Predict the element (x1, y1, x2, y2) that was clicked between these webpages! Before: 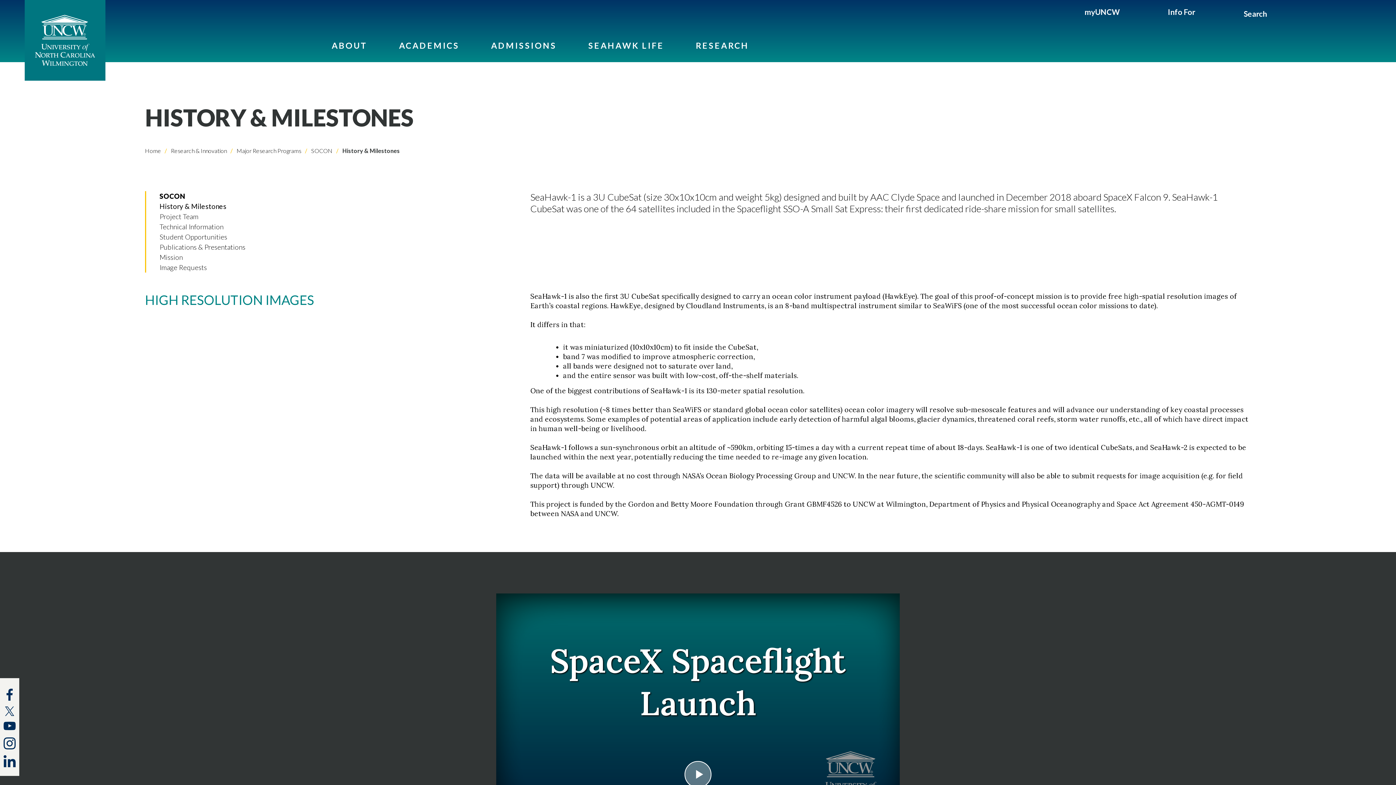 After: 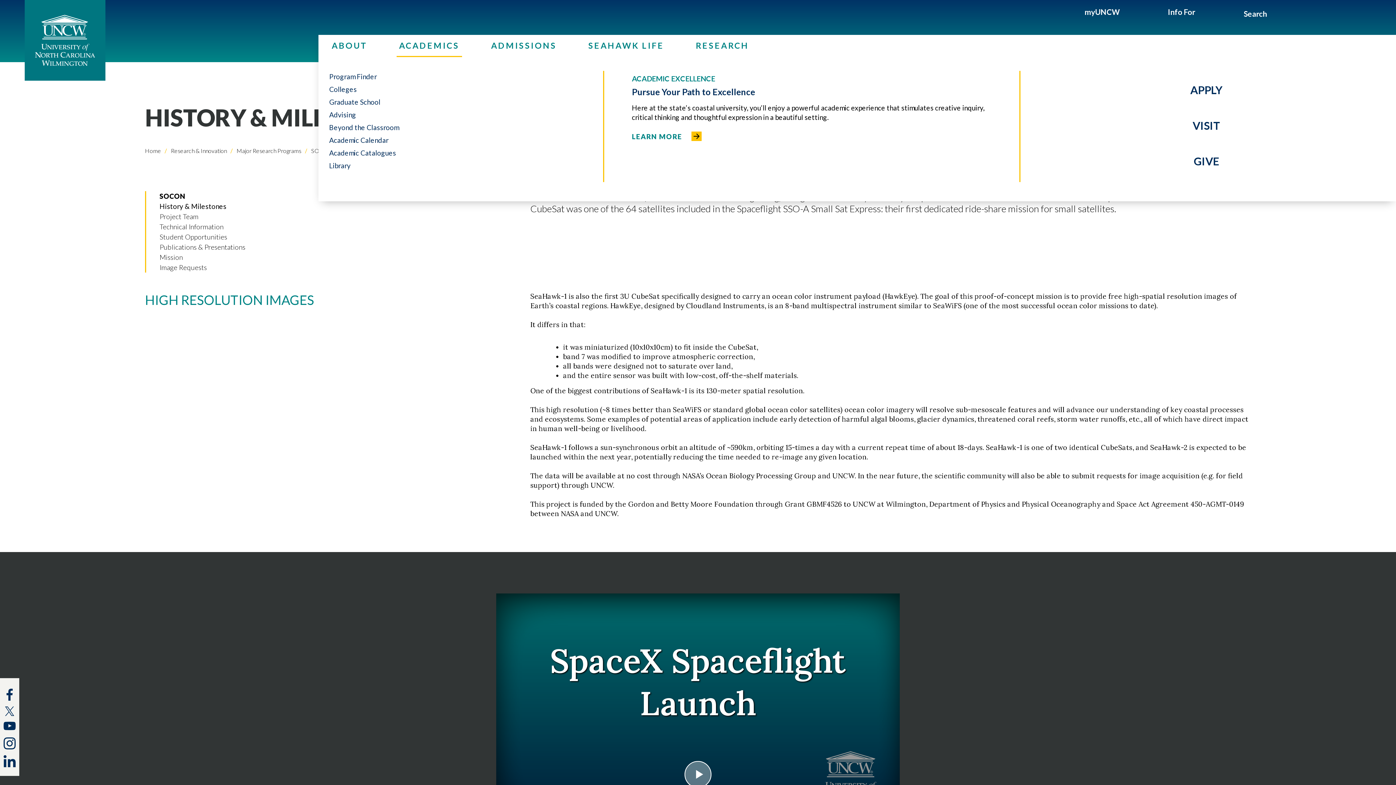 Action: bbox: (396, 34, 462, 57) label: ACADEMICS